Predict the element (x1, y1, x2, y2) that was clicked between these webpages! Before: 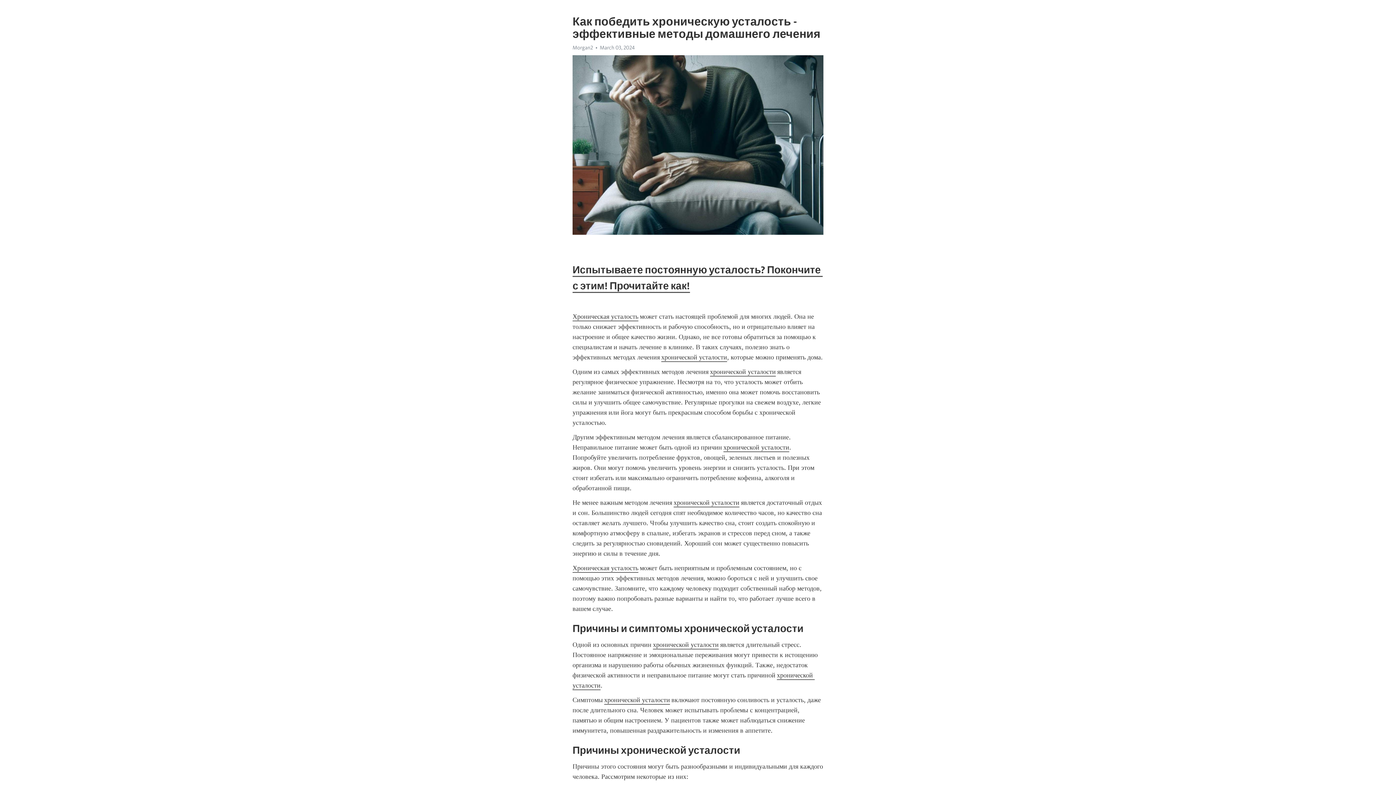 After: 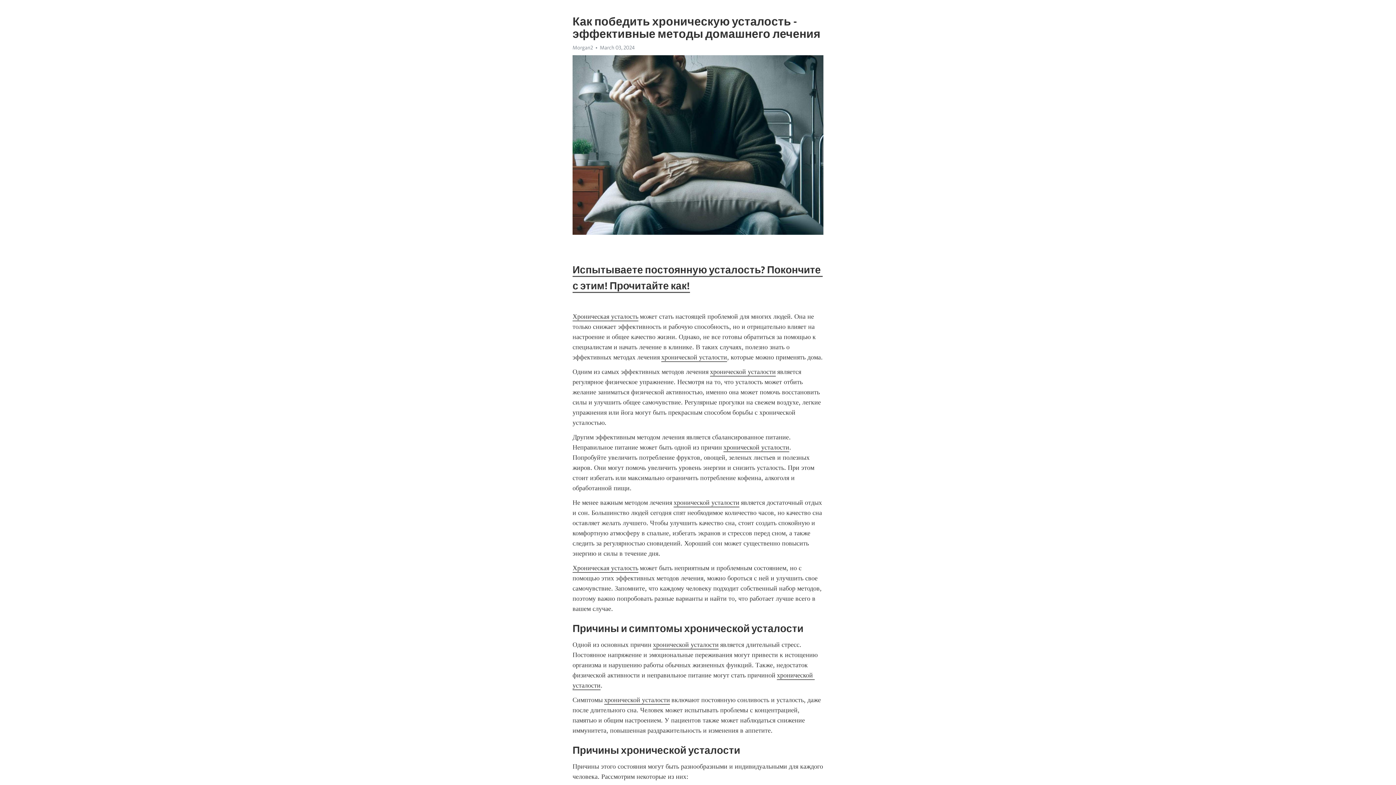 Action: label: хронической усталости bbox: (710, 368, 776, 376)